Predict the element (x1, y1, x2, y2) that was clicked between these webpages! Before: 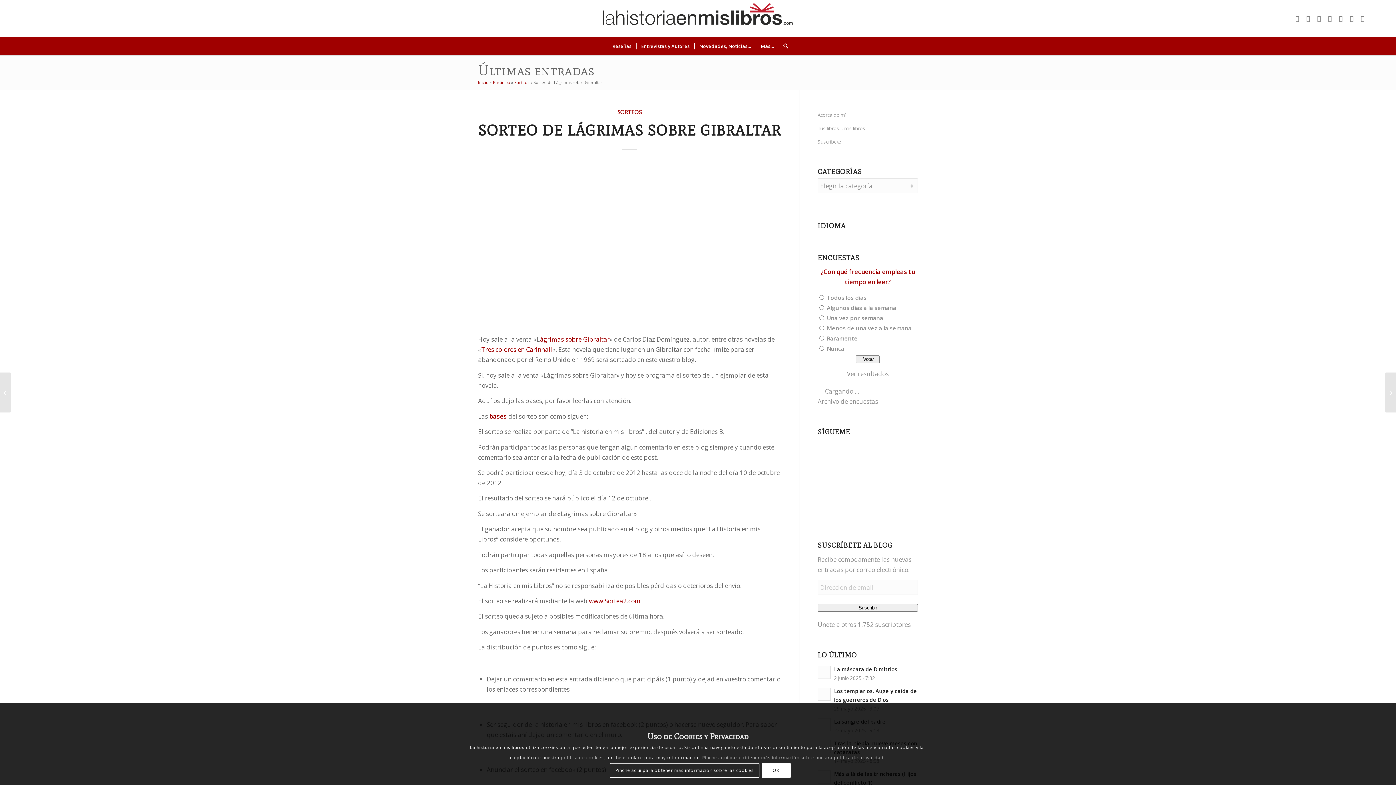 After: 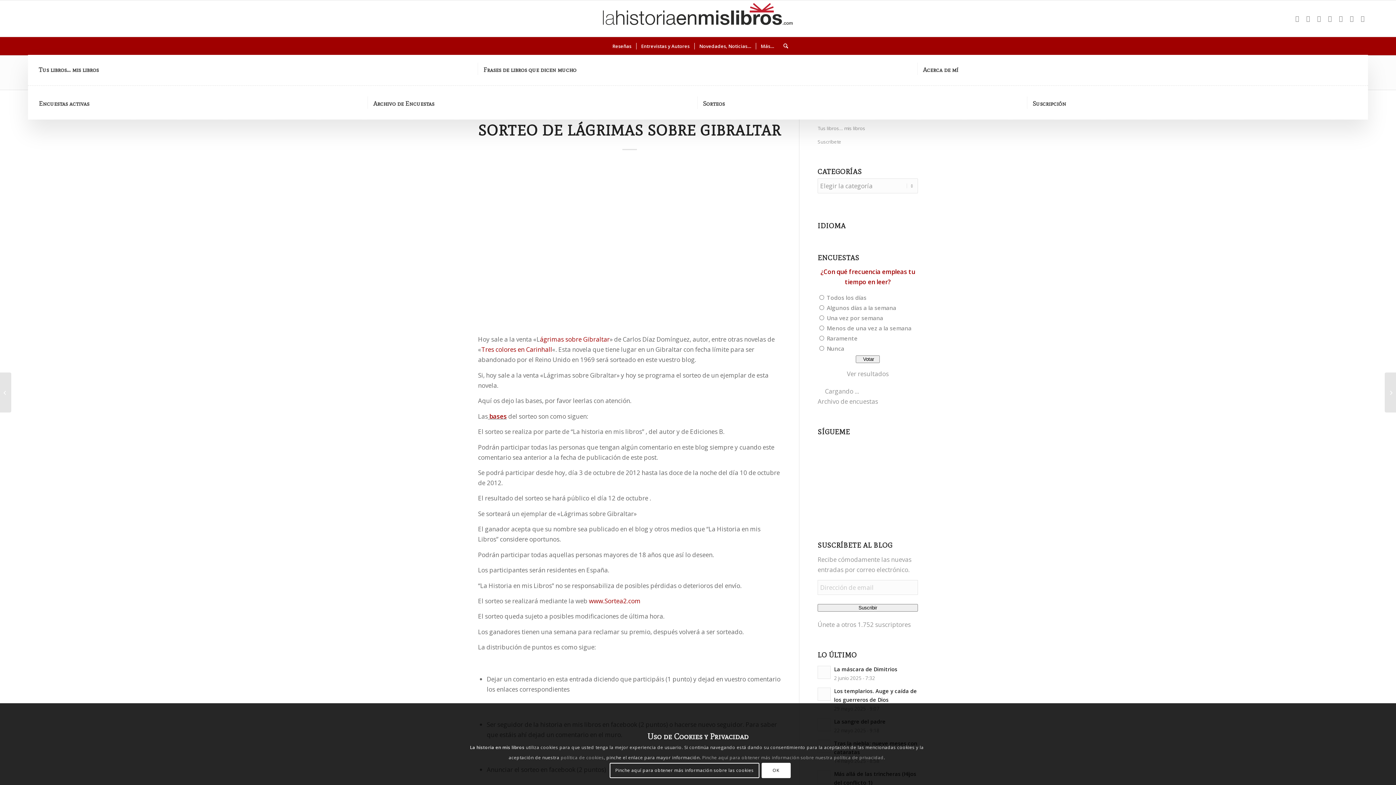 Action: label: Más… bbox: (755, 37, 778, 55)